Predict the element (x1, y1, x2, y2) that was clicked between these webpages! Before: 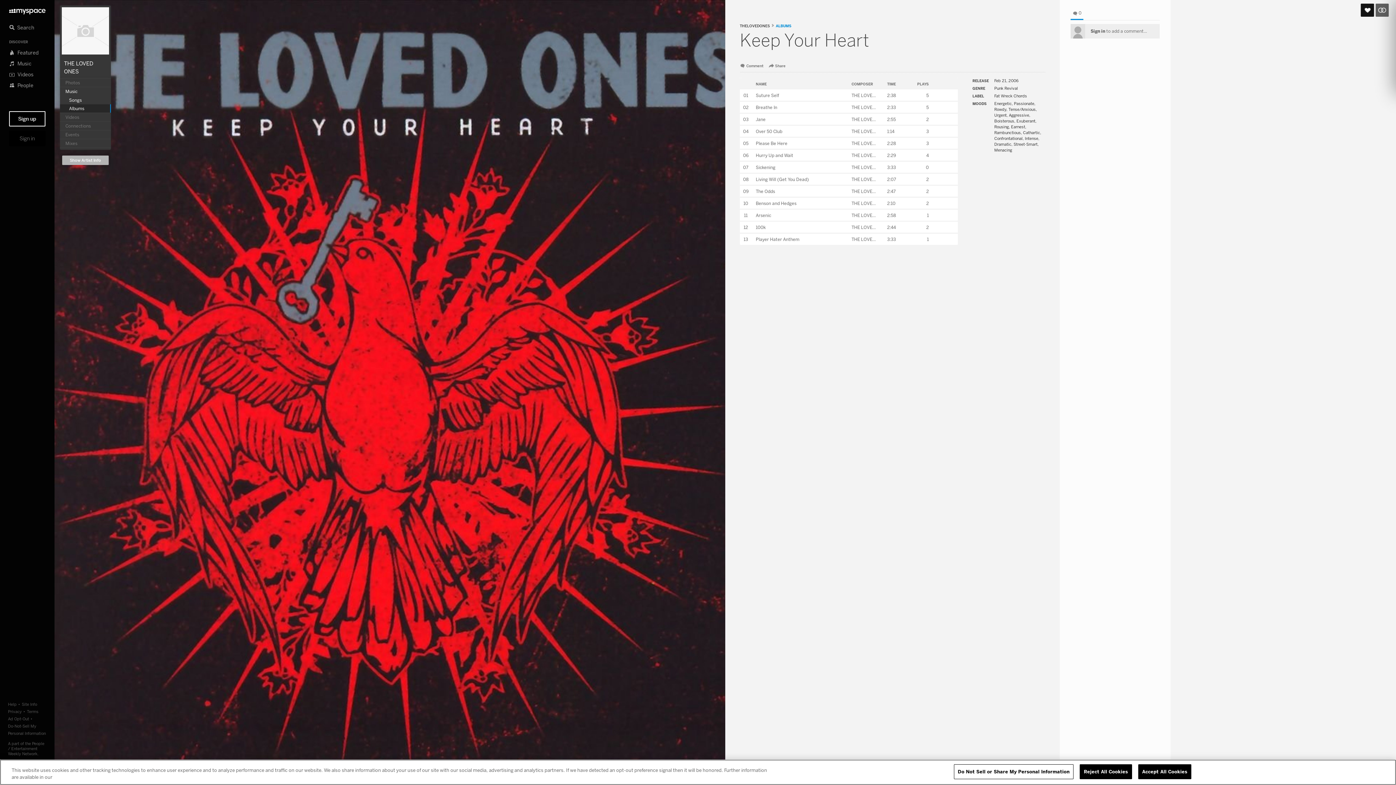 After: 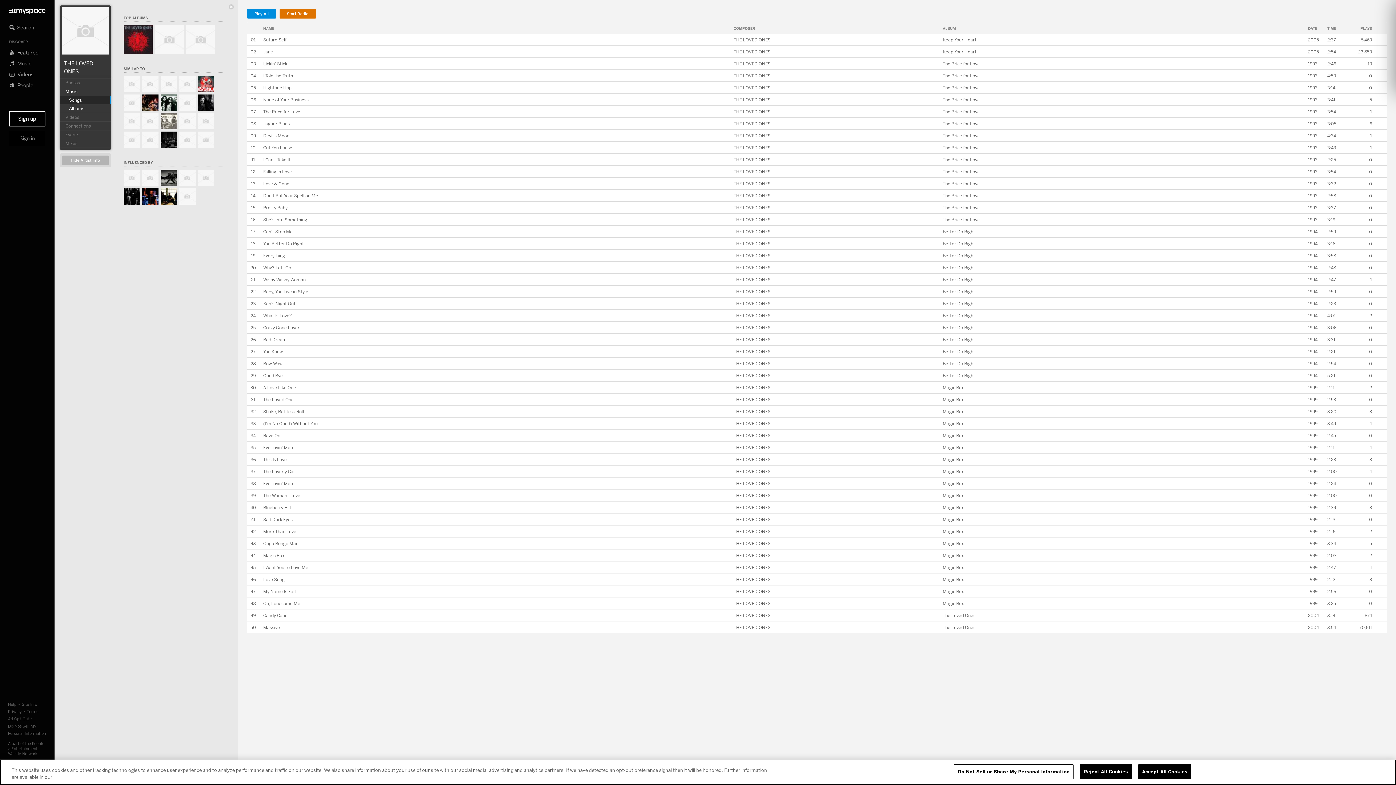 Action: bbox: (740, 23, 770, 28) label: THELOVEDONES